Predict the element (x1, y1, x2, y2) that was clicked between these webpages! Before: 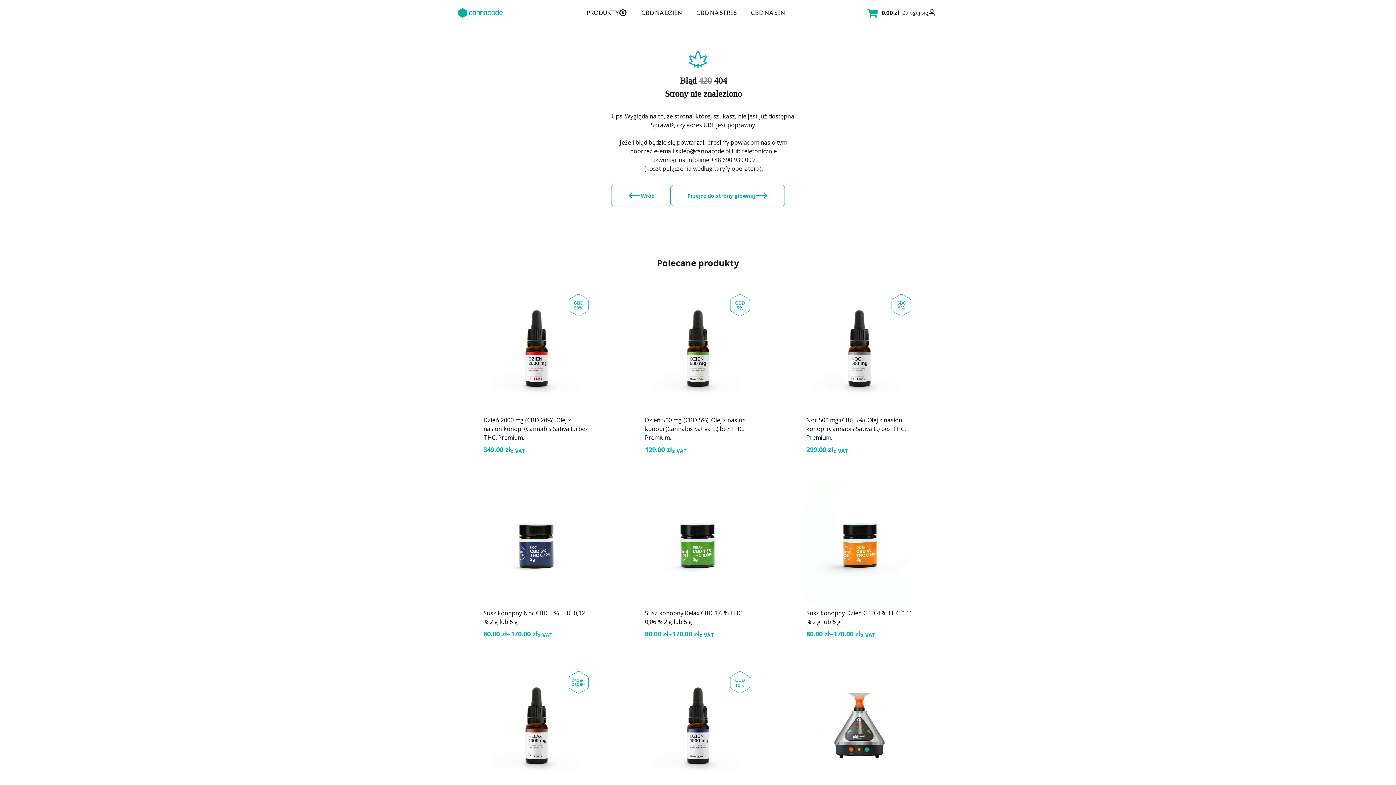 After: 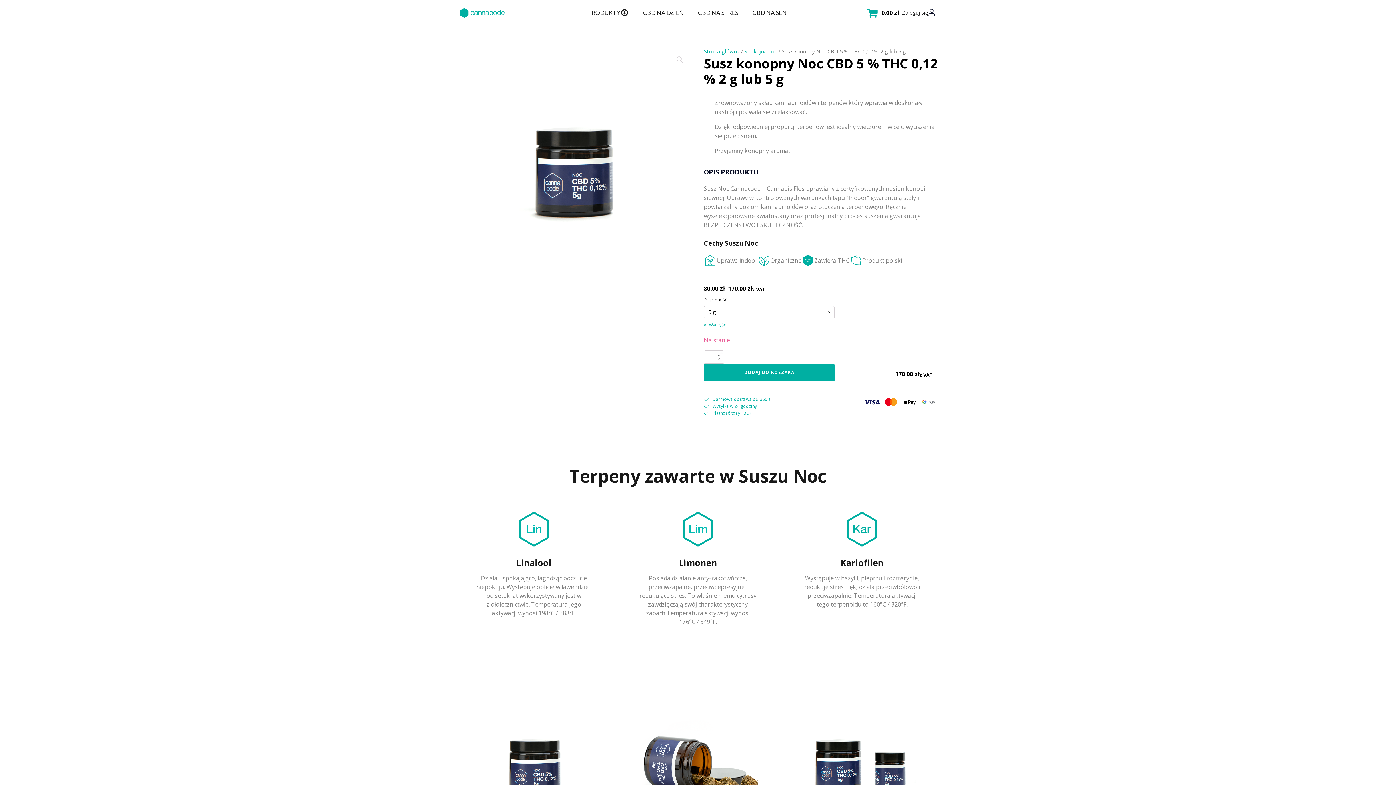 Action: bbox: (483, 479, 589, 603)